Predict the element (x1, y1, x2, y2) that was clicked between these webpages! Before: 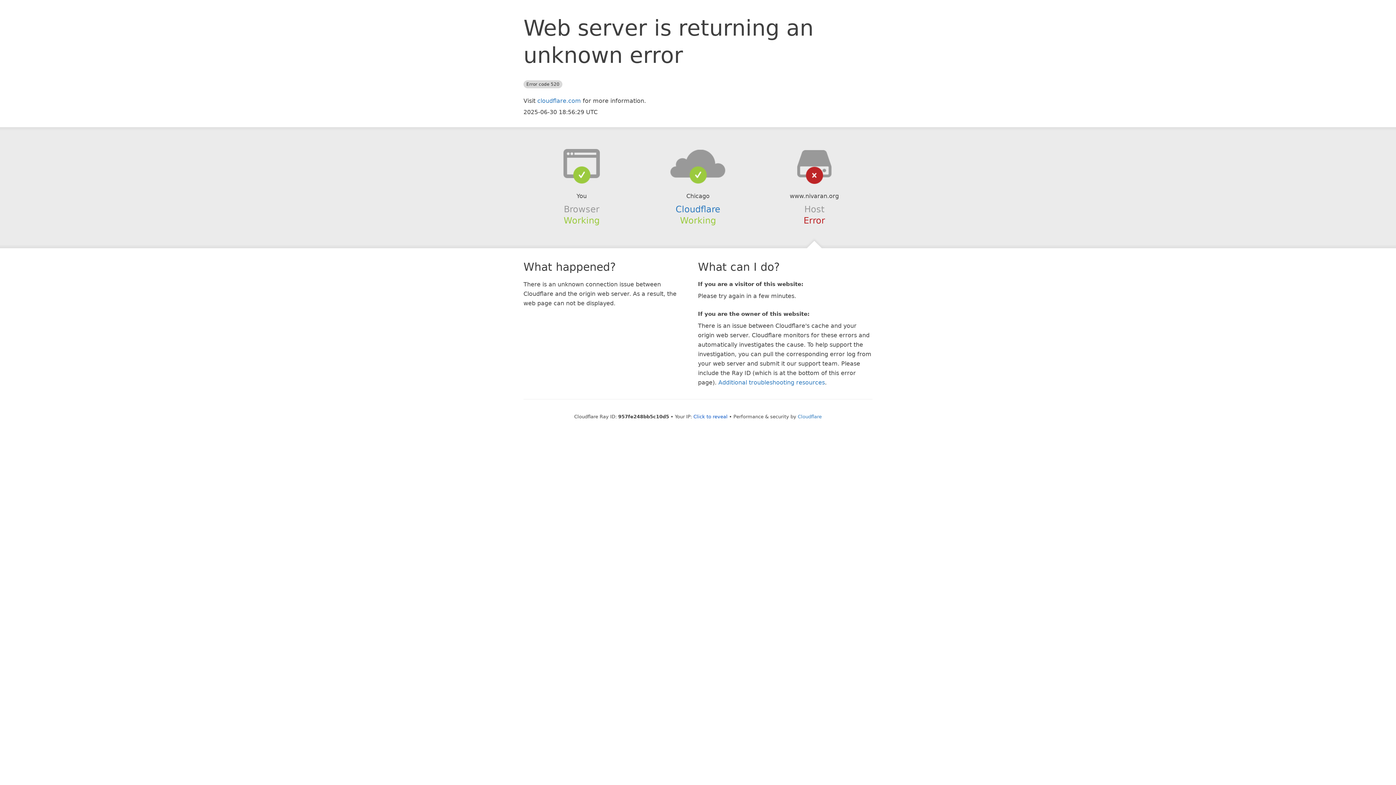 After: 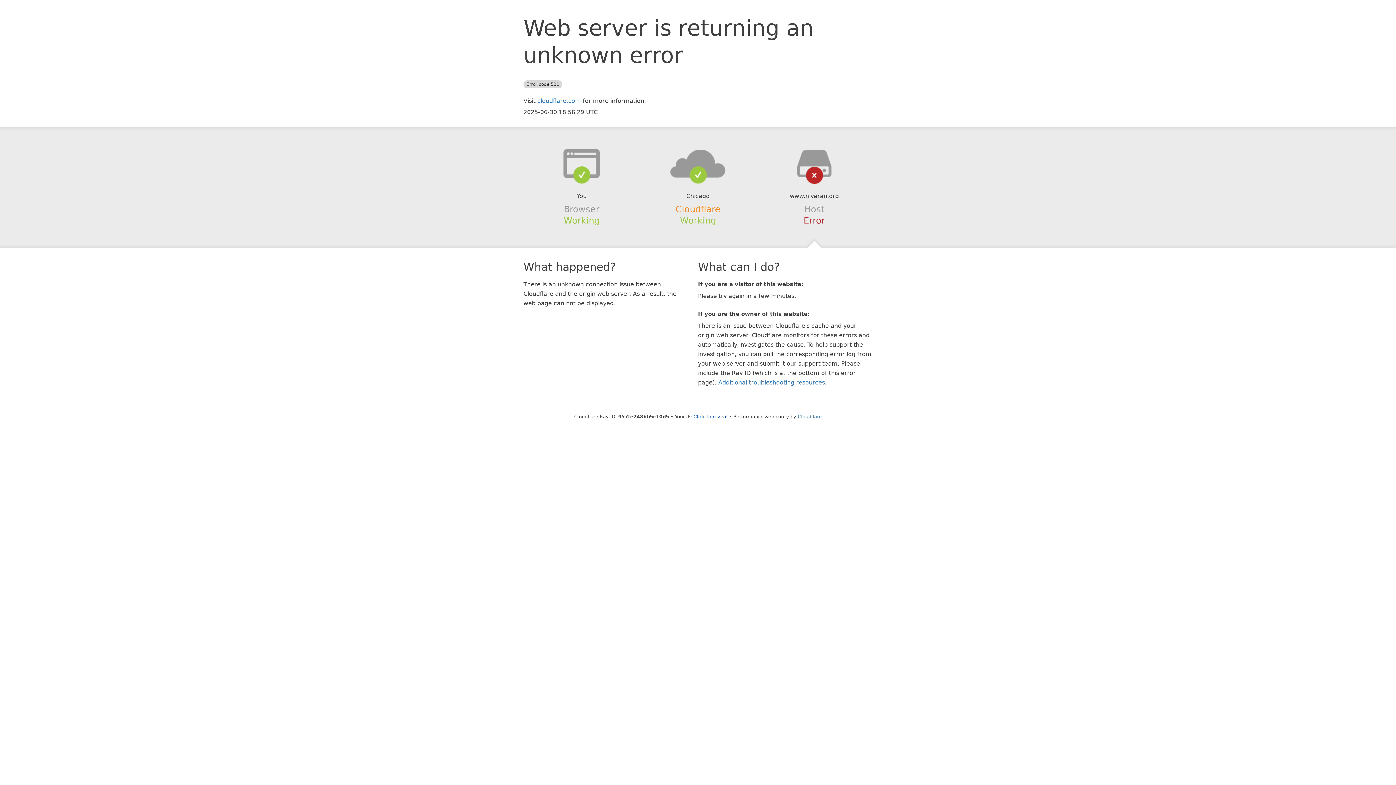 Action: label: Cloudflare bbox: (675, 204, 720, 214)